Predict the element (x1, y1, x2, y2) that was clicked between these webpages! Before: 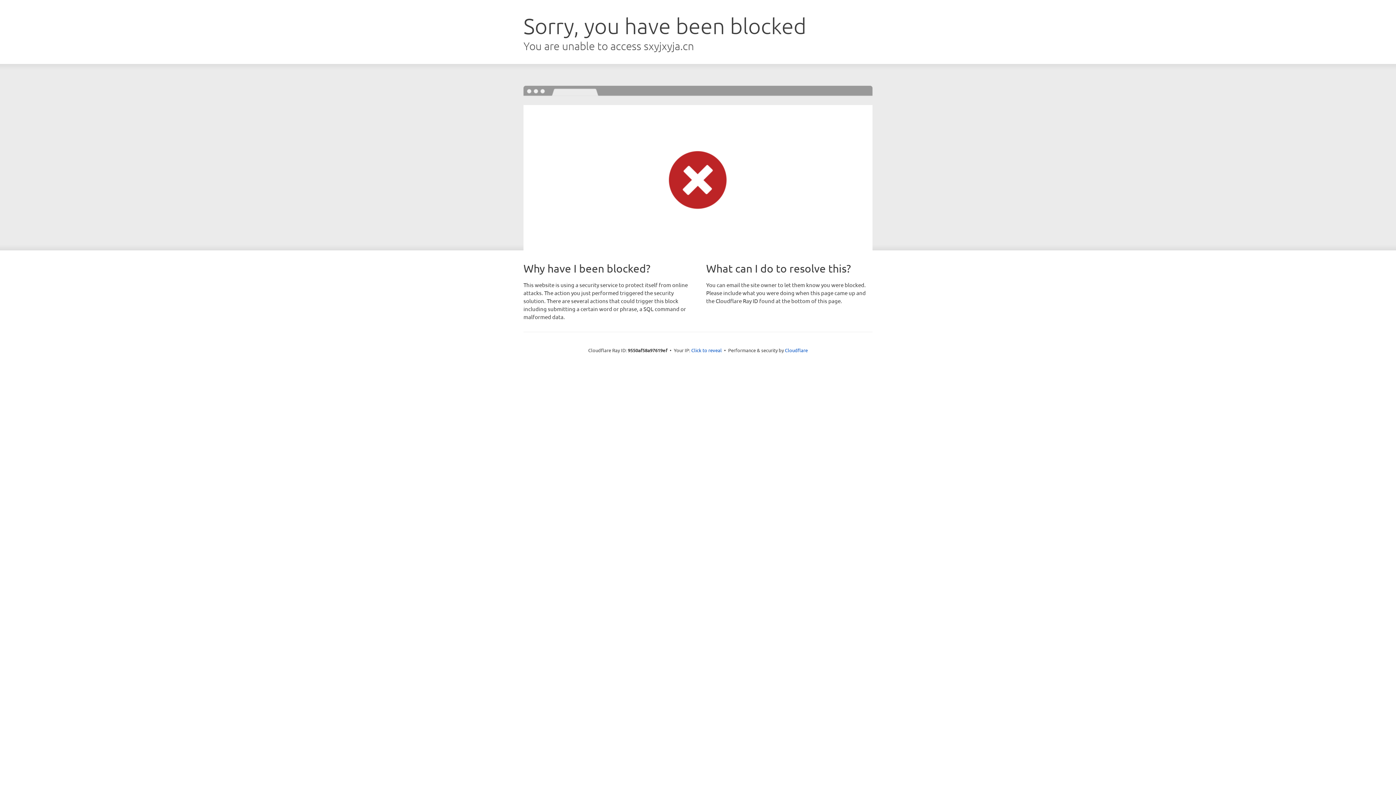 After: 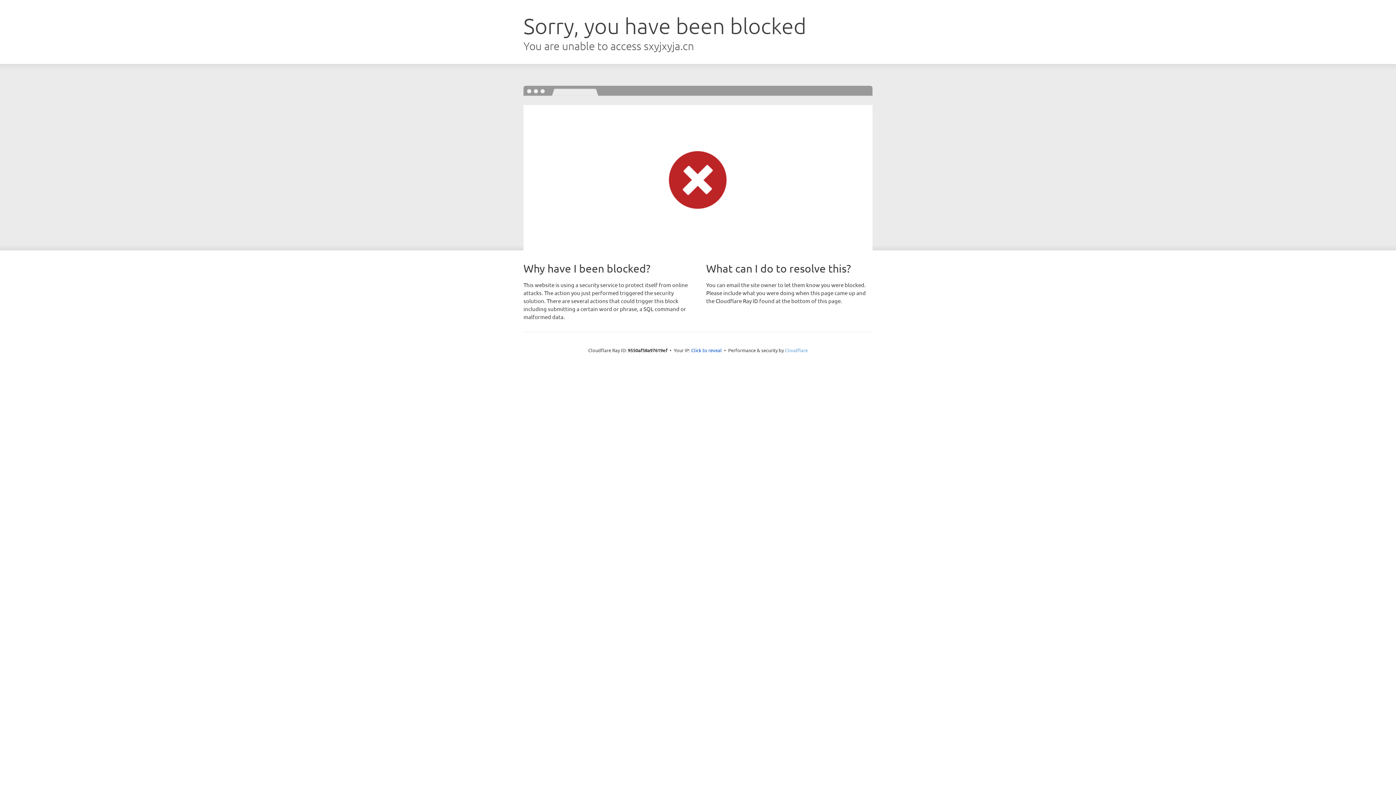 Action: bbox: (785, 347, 808, 353) label: Cloudflare